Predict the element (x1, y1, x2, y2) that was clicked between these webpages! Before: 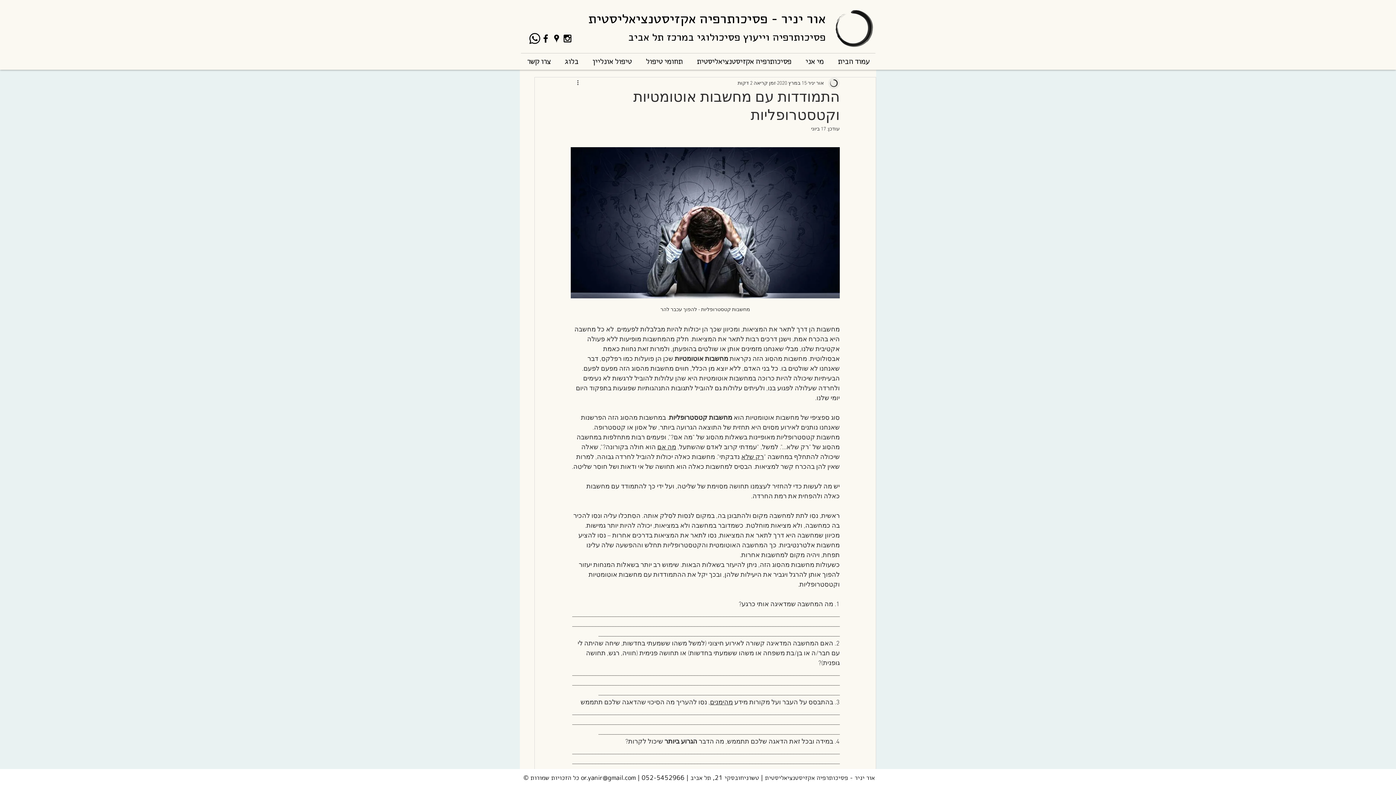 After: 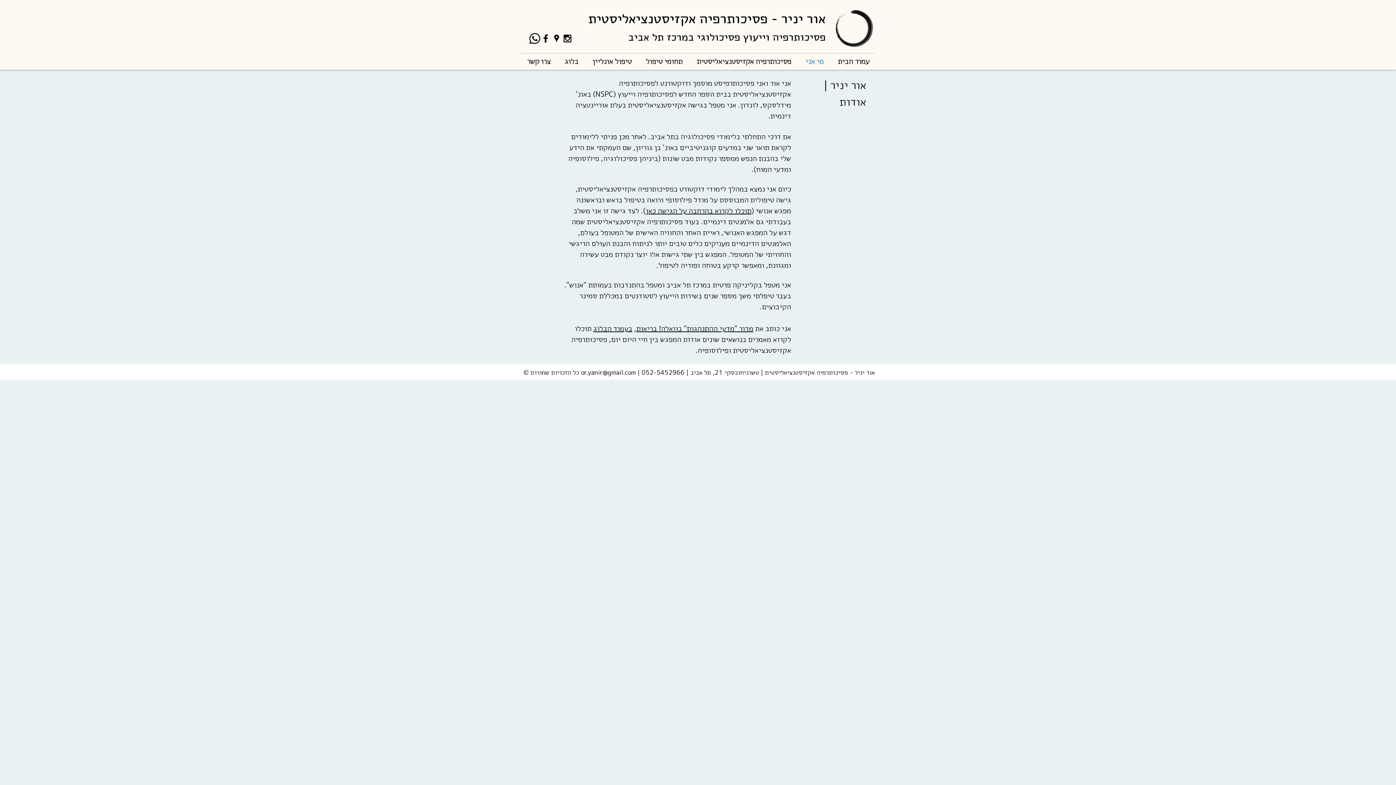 Action: label: מי אני bbox: (798, 52, 830, 70)